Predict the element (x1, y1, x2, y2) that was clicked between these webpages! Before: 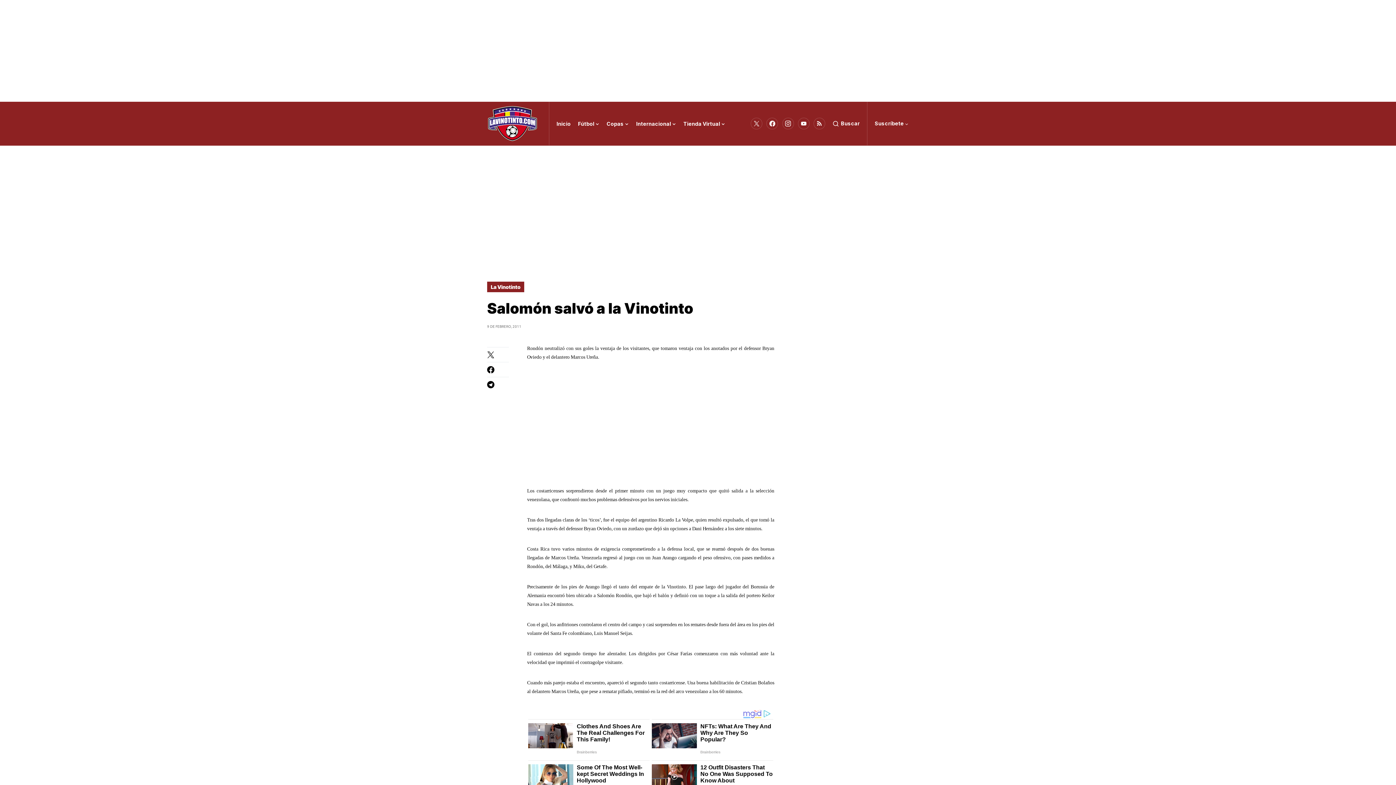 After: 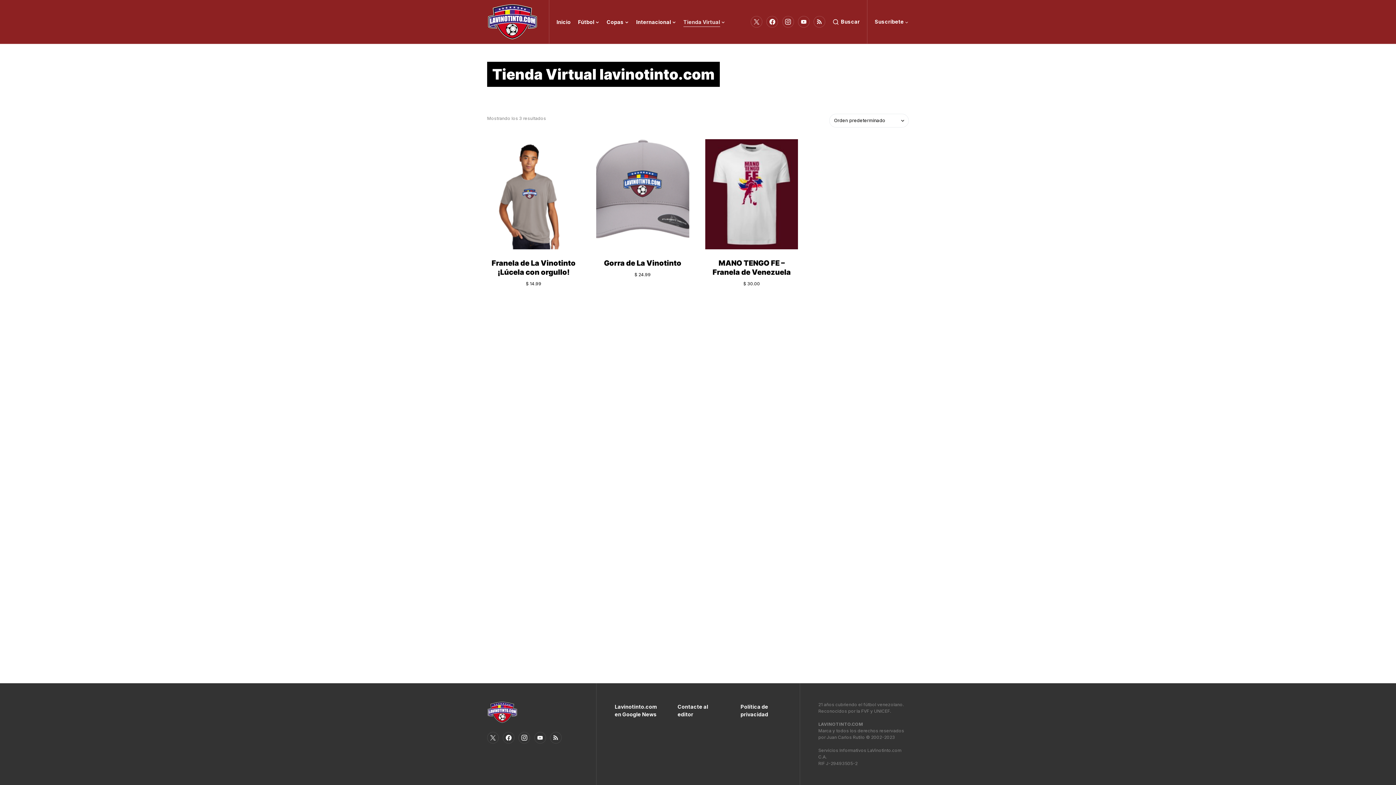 Action: bbox: (683, 101, 725, 145) label: Tienda Virtual